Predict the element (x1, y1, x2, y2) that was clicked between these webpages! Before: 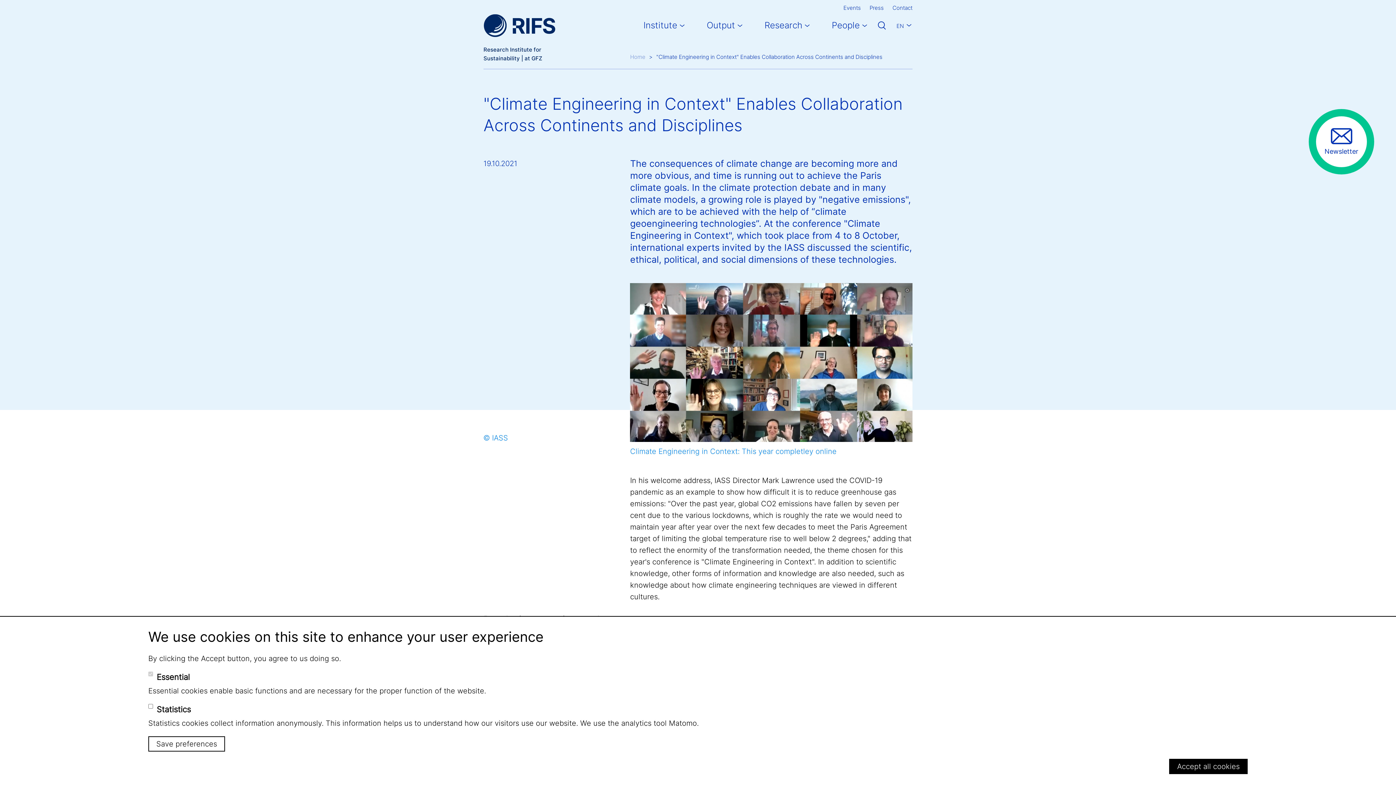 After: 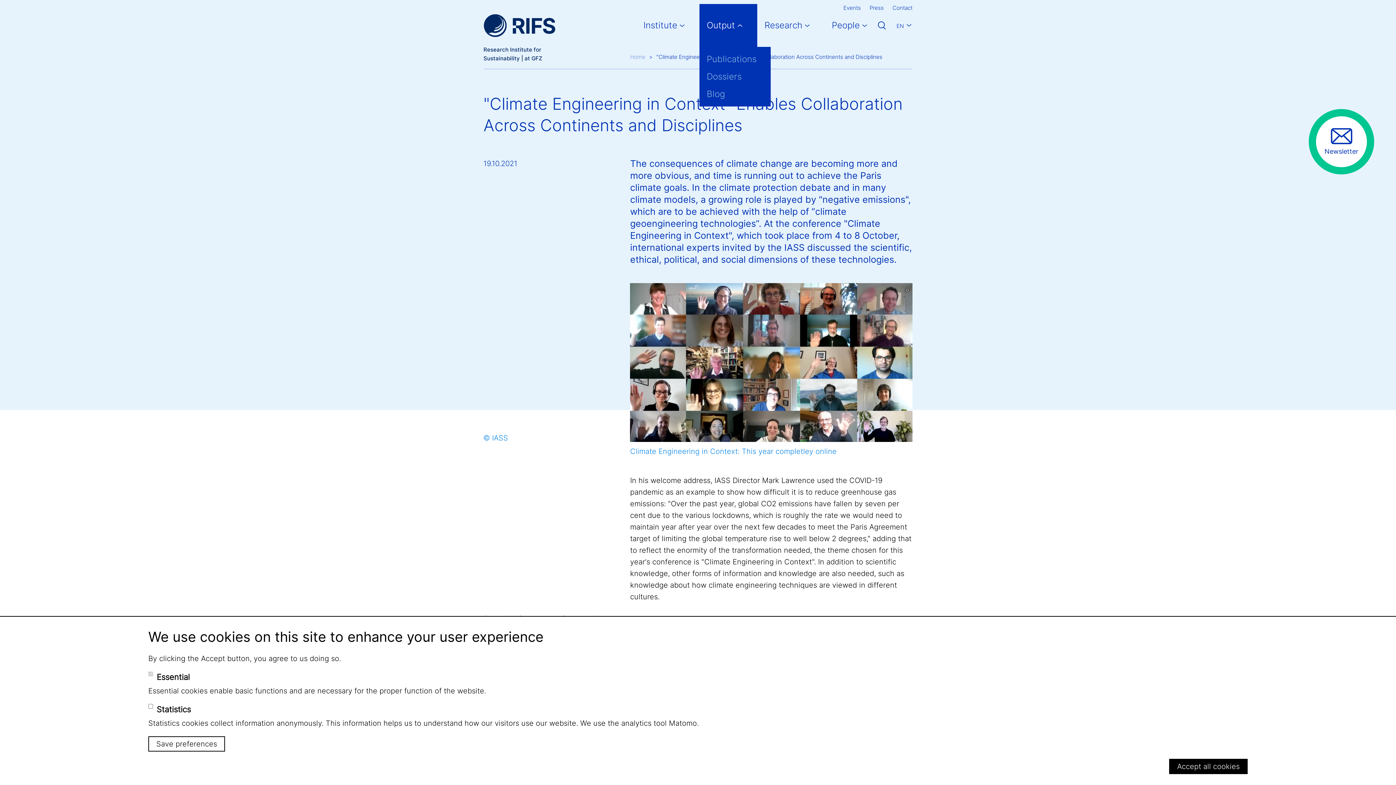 Action: label: Output bbox: (699, 4, 757, 46)